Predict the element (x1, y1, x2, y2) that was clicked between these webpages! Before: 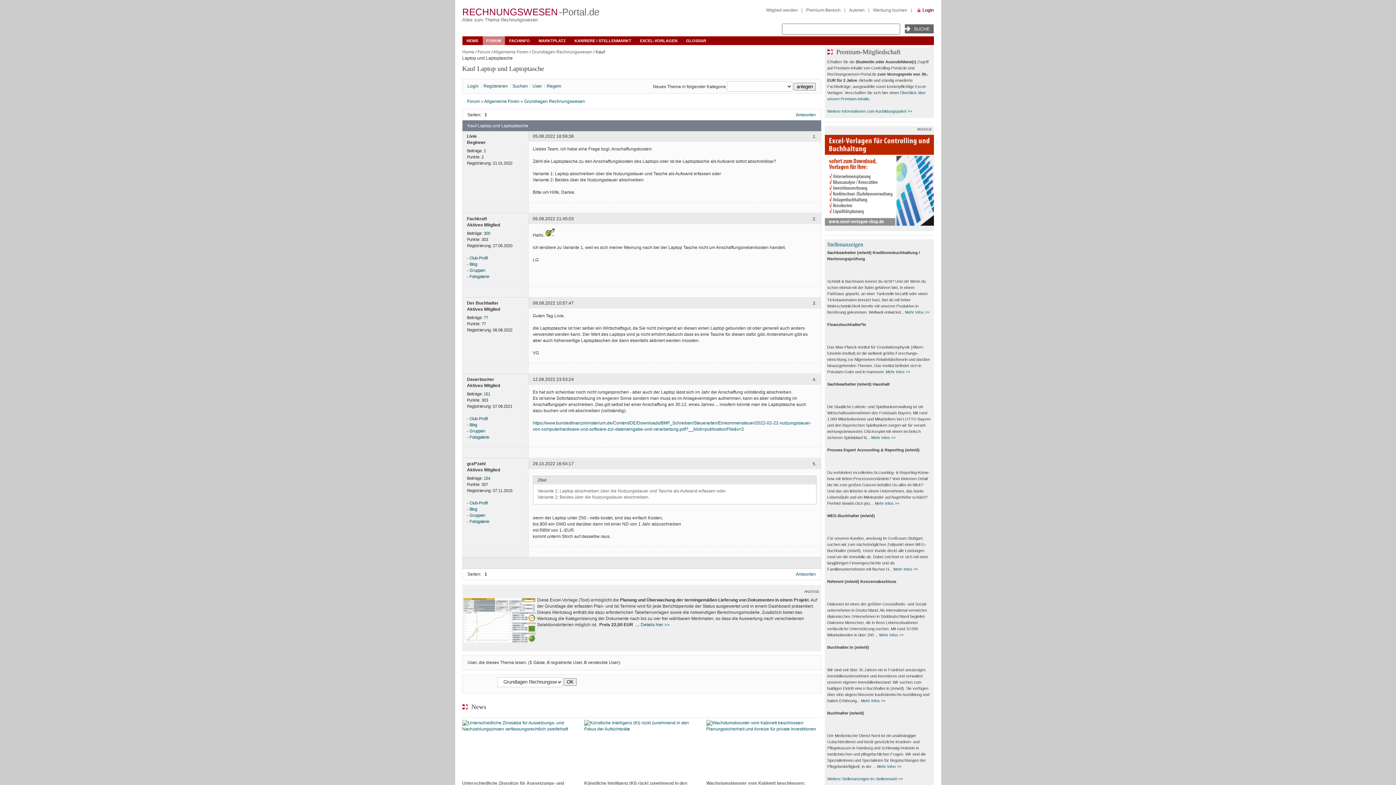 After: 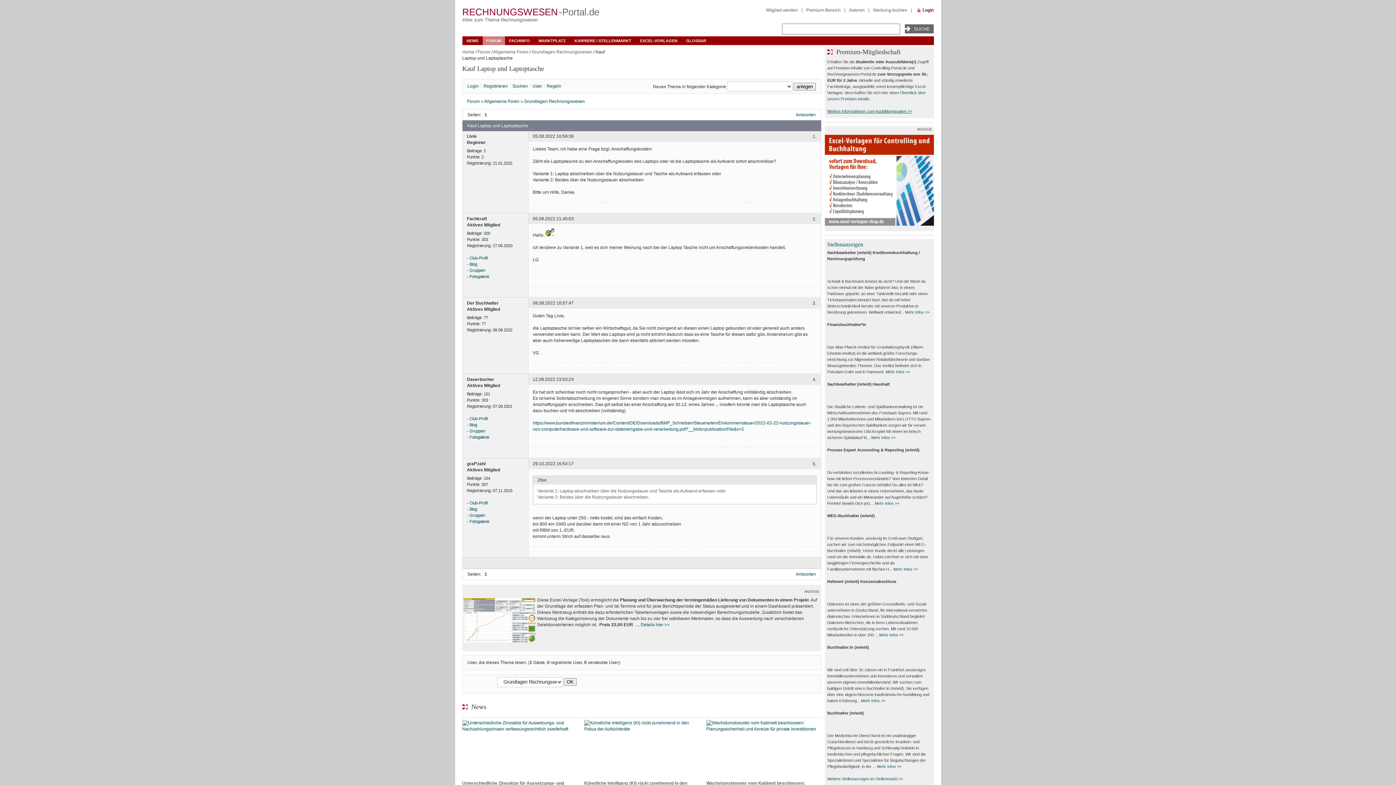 Action: label: Weitere Informationen zum Ausbildungspaket >> bbox: (827, 109, 912, 113)